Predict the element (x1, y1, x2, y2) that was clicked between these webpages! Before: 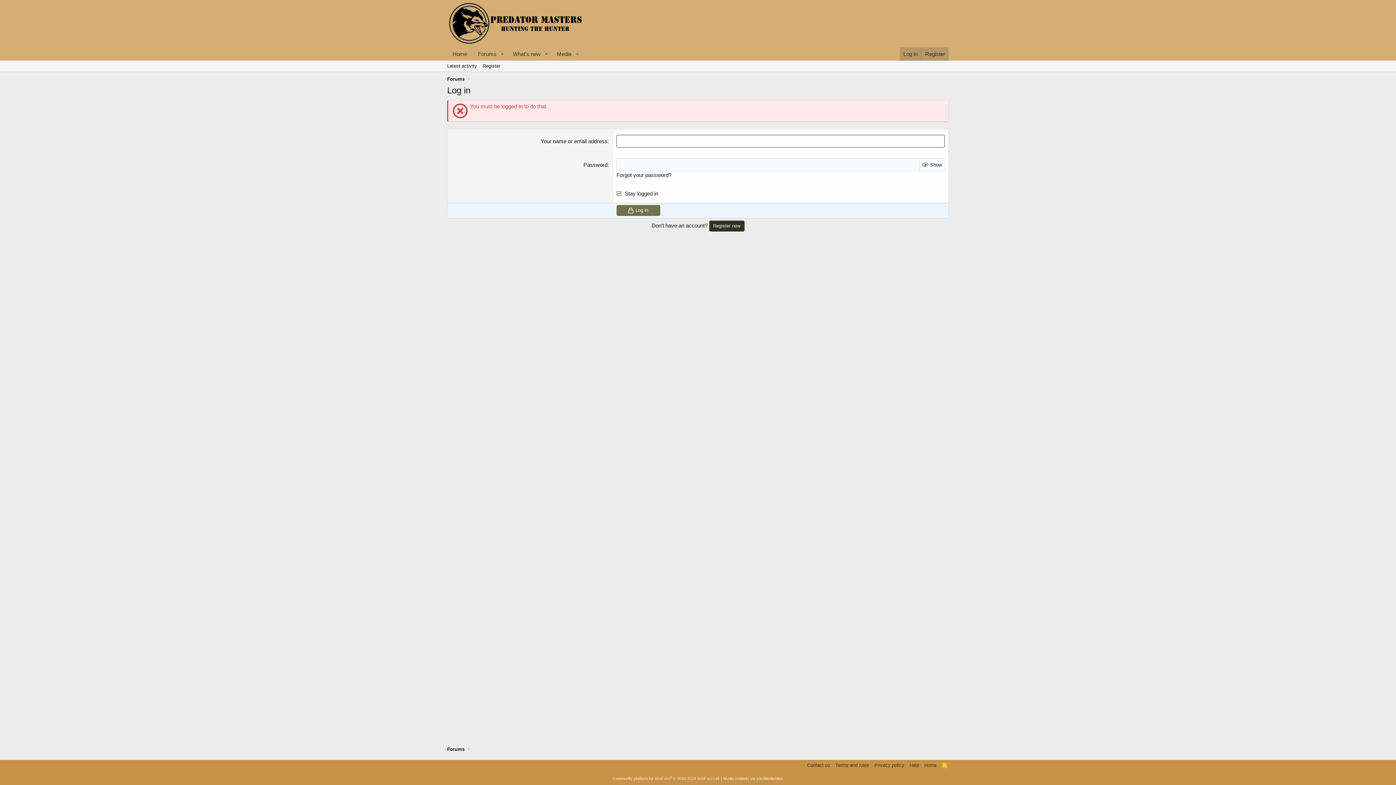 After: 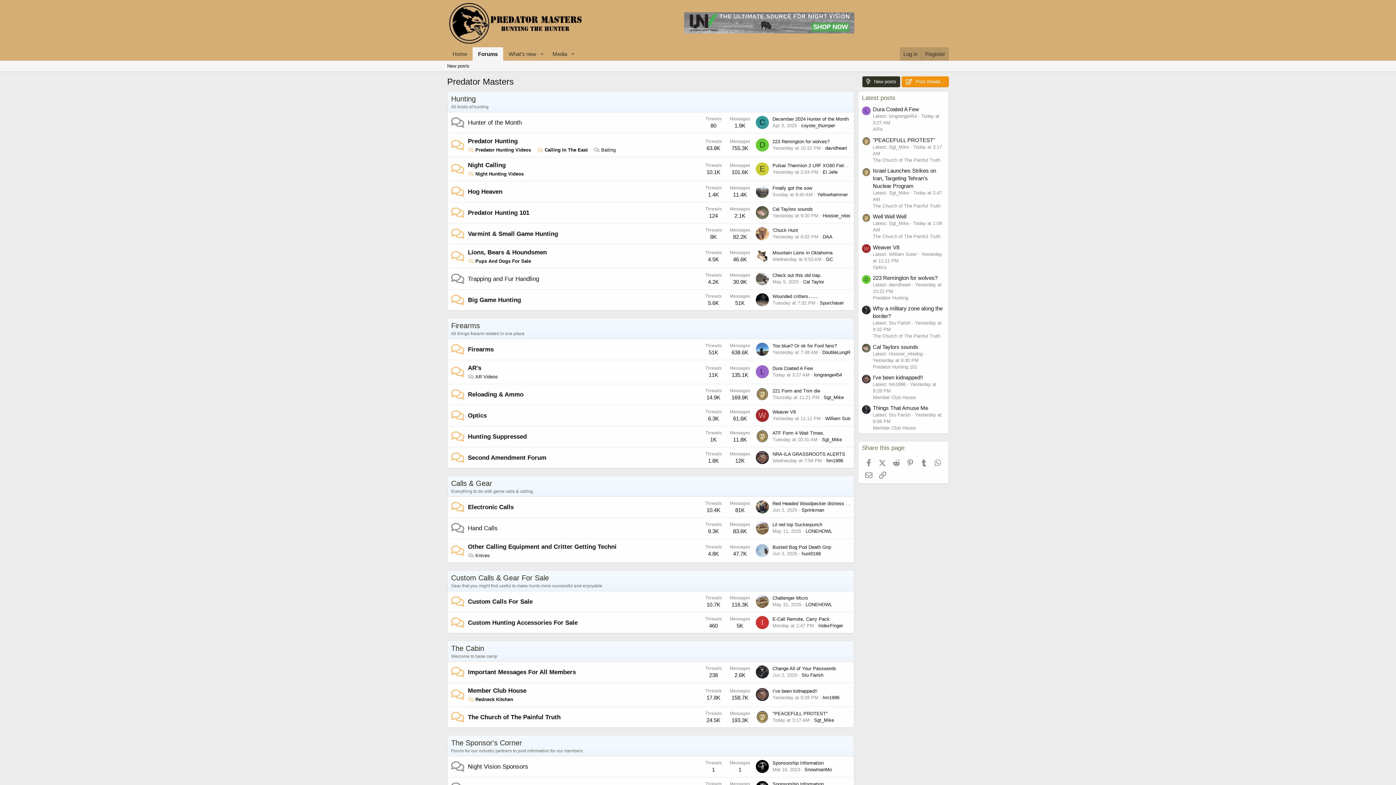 Action: label: Forums bbox: (447, 75, 464, 82)